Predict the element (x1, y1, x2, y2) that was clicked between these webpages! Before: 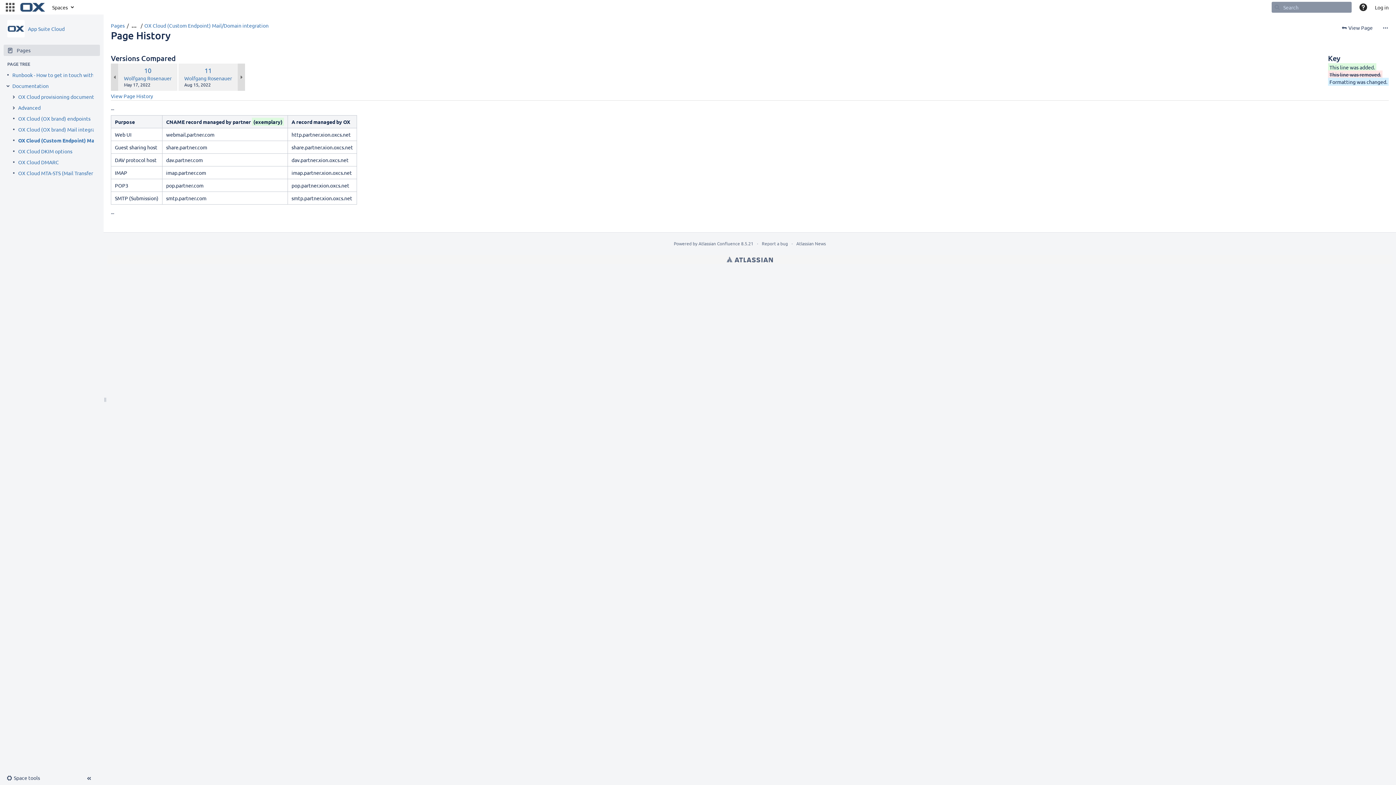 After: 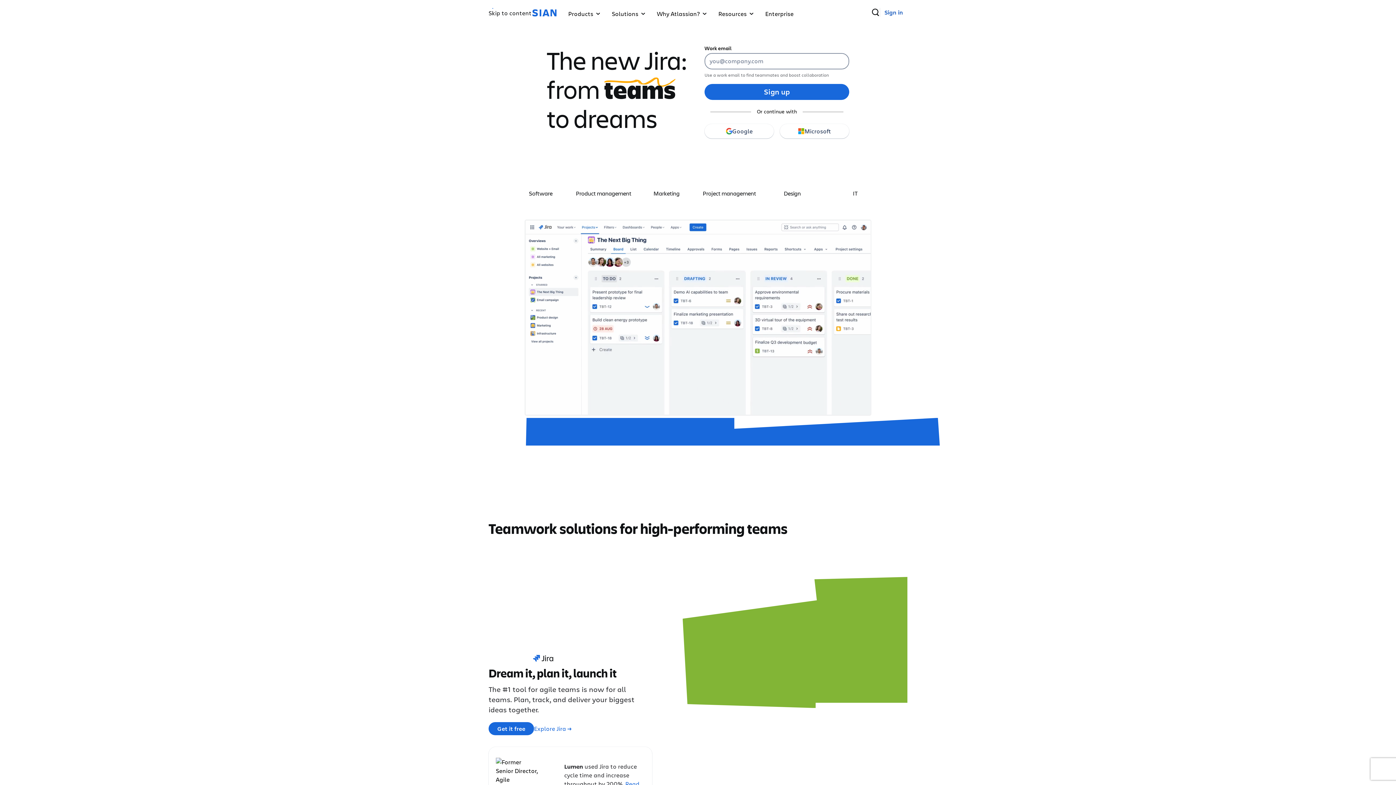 Action: bbox: (726, 254, 773, 264) label: Atlassian